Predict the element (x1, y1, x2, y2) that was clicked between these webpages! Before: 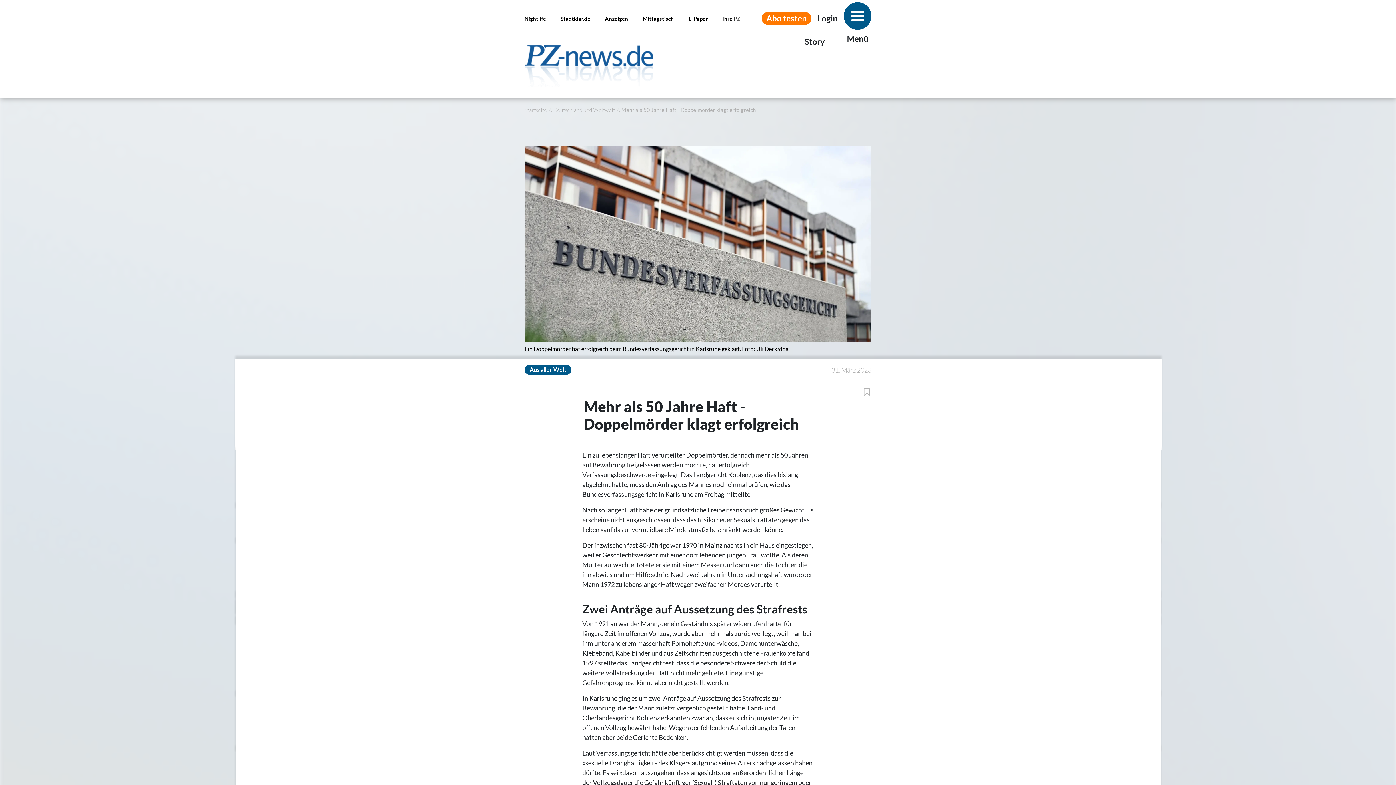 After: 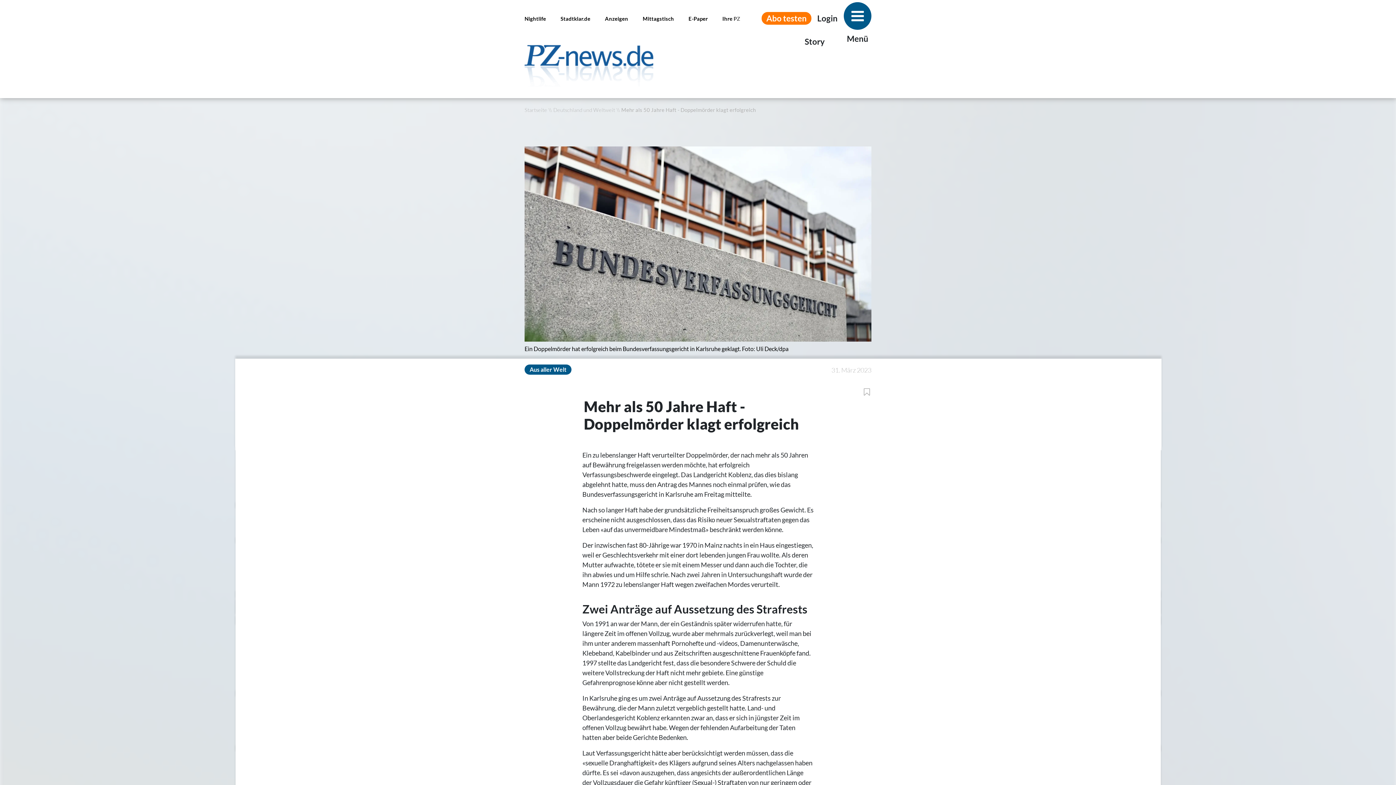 Action: bbox: (642, 14, 674, 22) label: Mittagstisch